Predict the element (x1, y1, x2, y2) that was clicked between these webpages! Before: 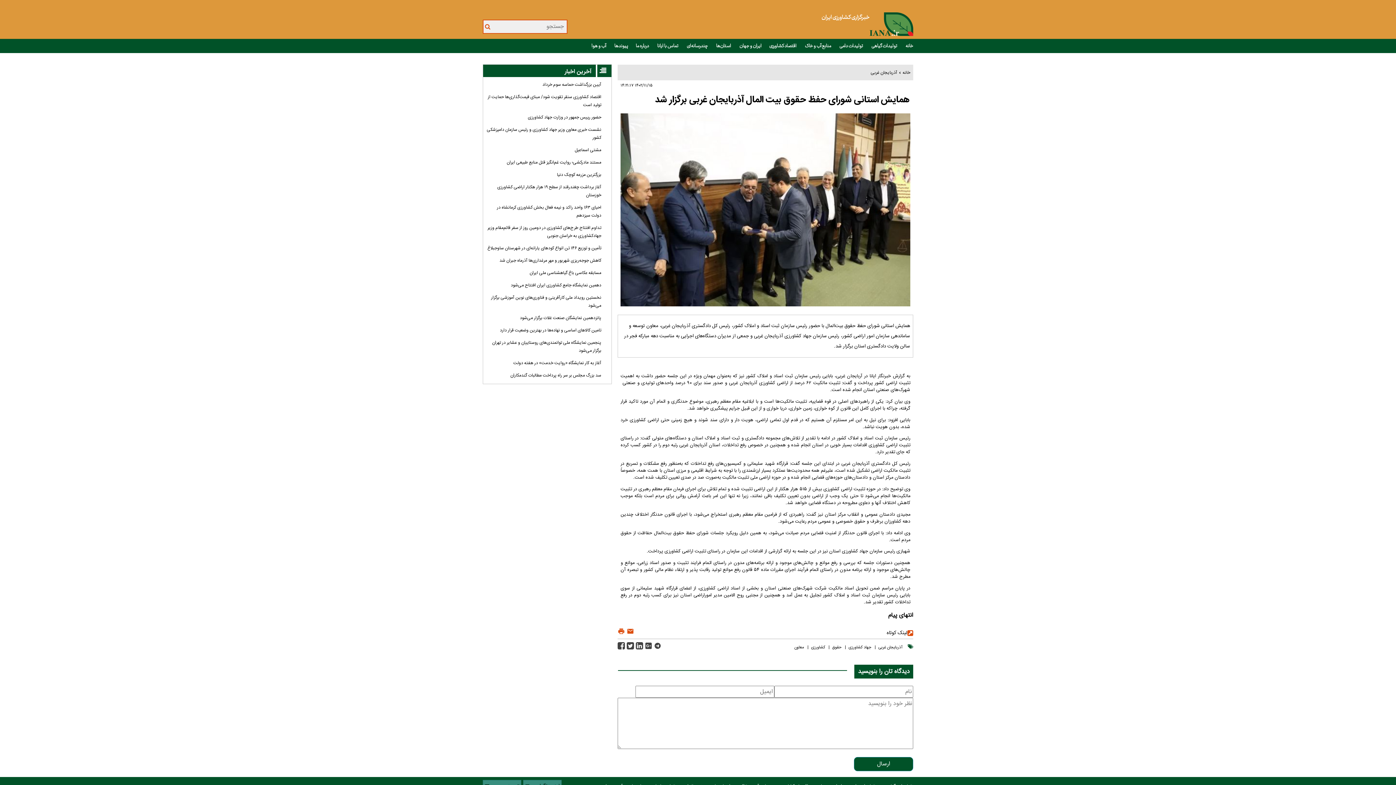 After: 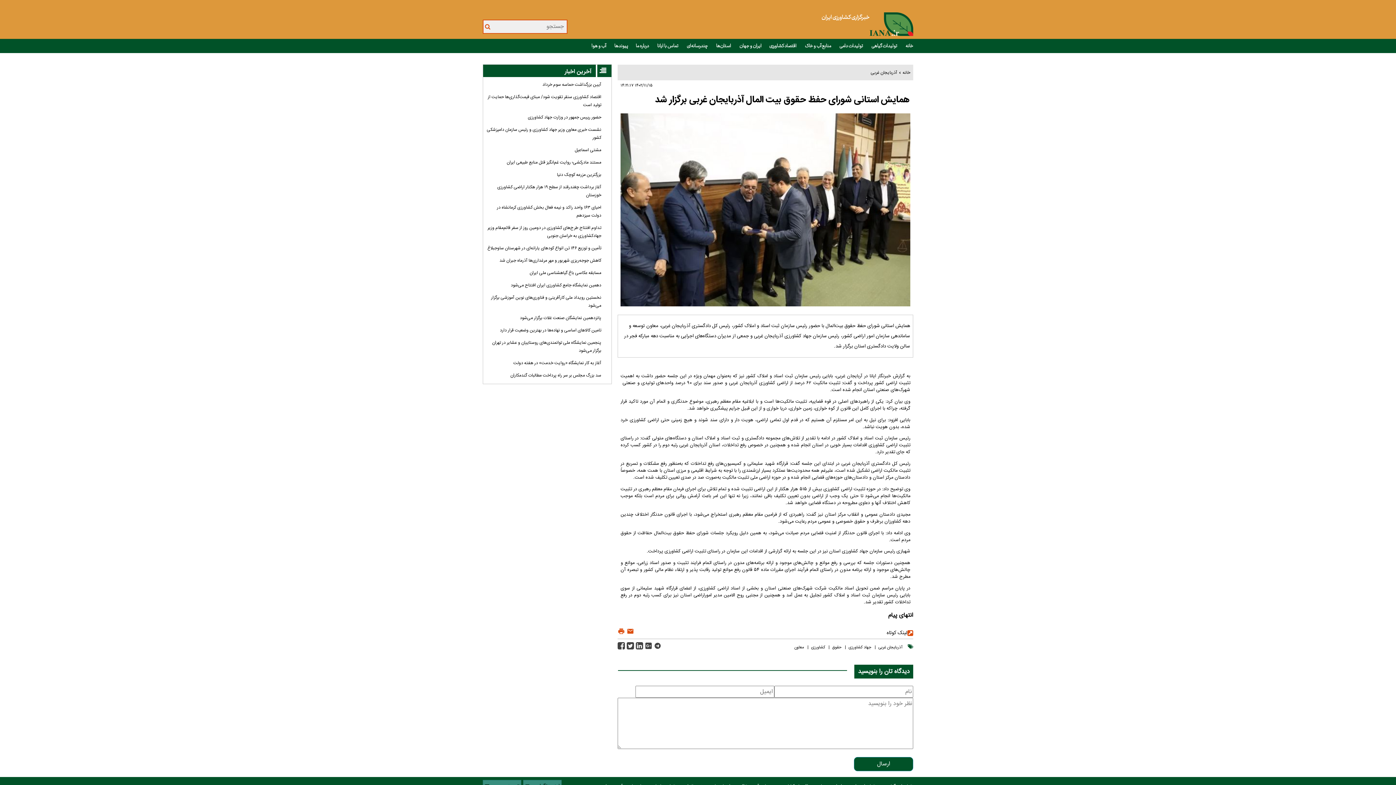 Action: label: آیین بزرگداشت حماسه سوم خرداد bbox: (542, 81, 601, 88)